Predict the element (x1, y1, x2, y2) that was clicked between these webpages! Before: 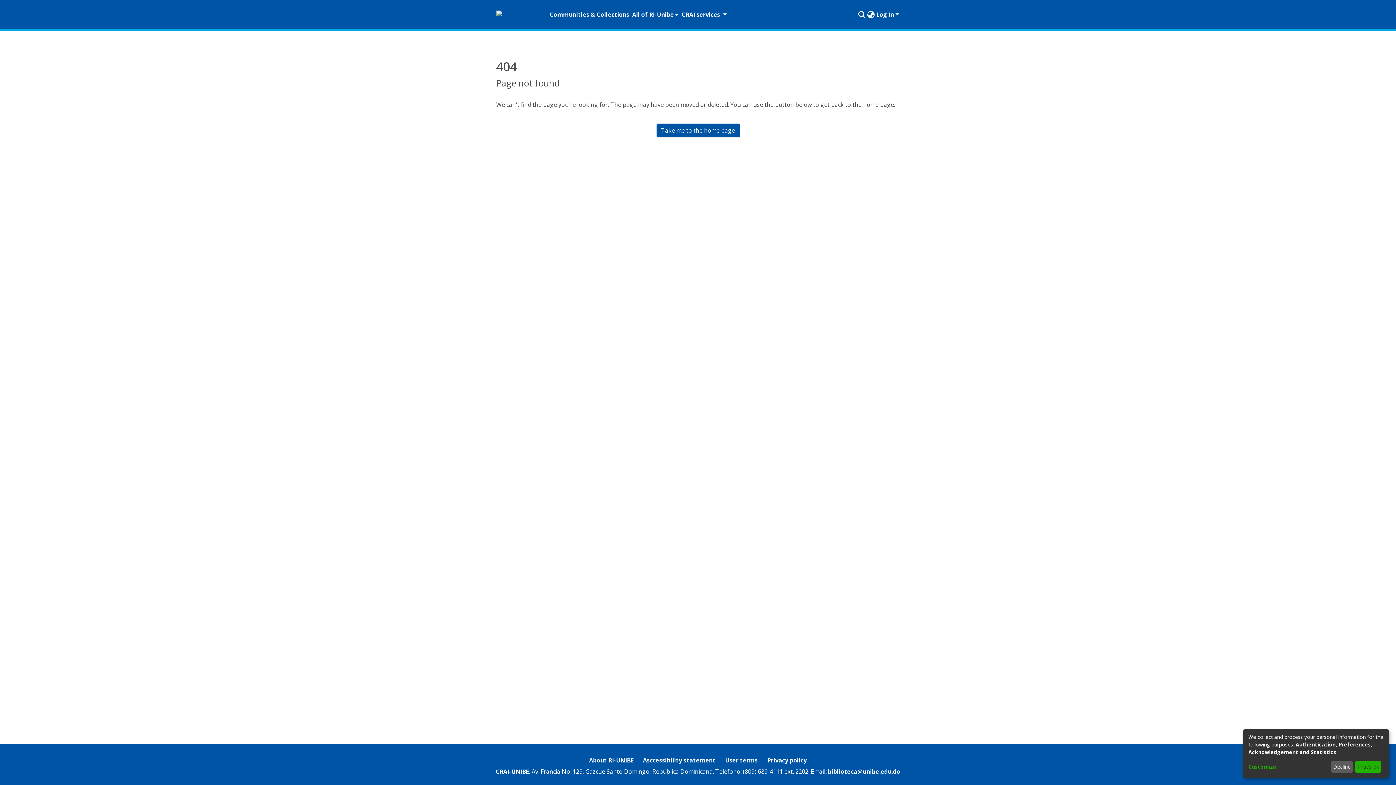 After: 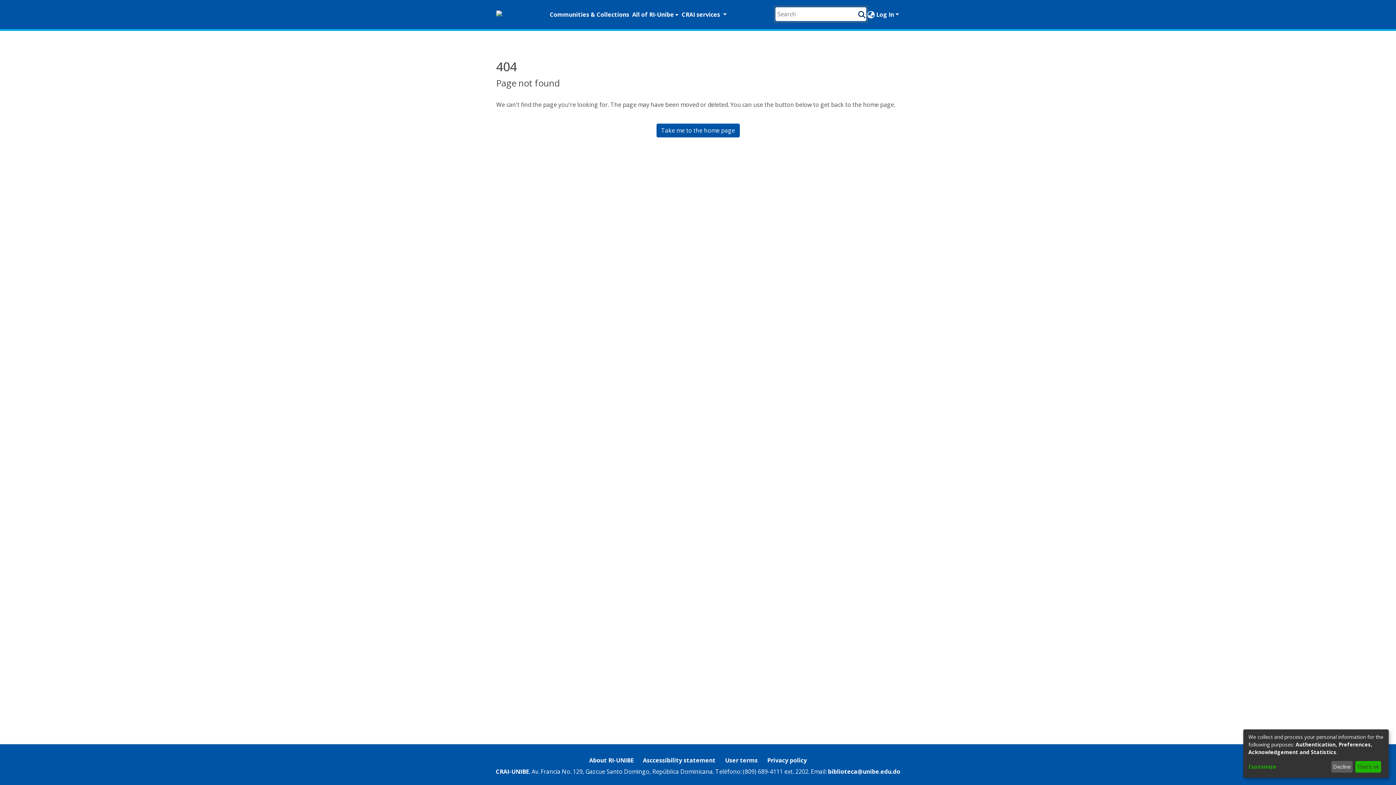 Action: bbox: (857, 10, 866, 18) label: Submit search